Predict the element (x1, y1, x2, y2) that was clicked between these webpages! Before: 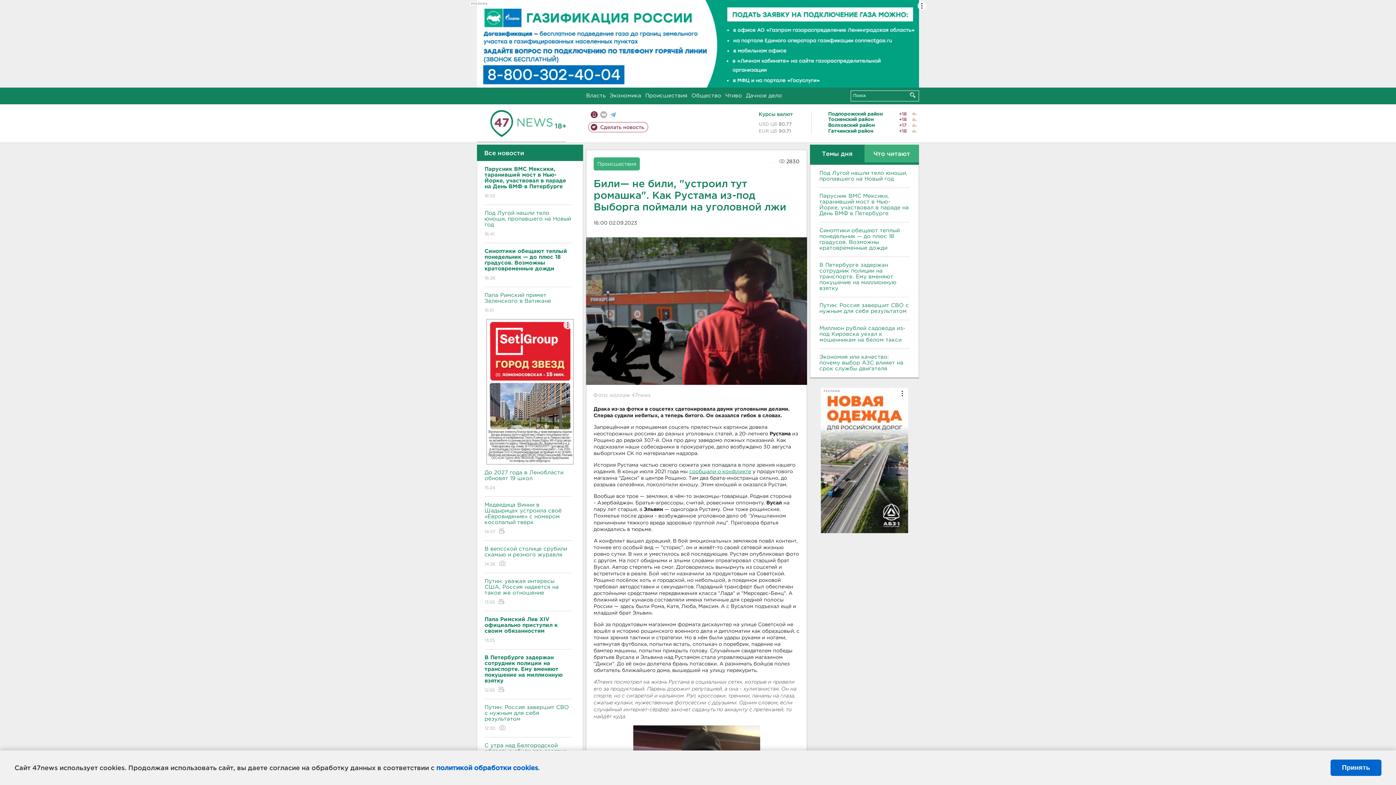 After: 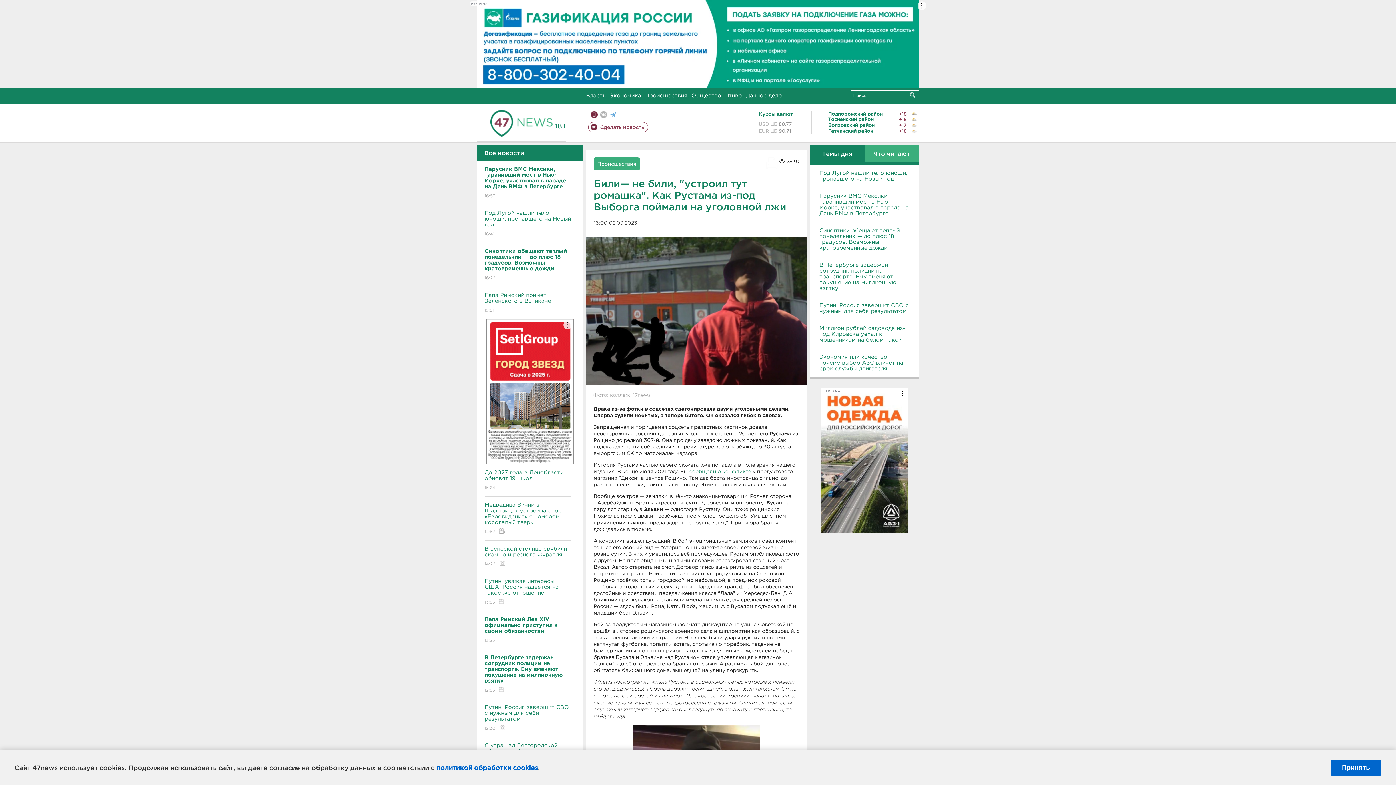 Action: bbox: (486, 319, 573, 464)